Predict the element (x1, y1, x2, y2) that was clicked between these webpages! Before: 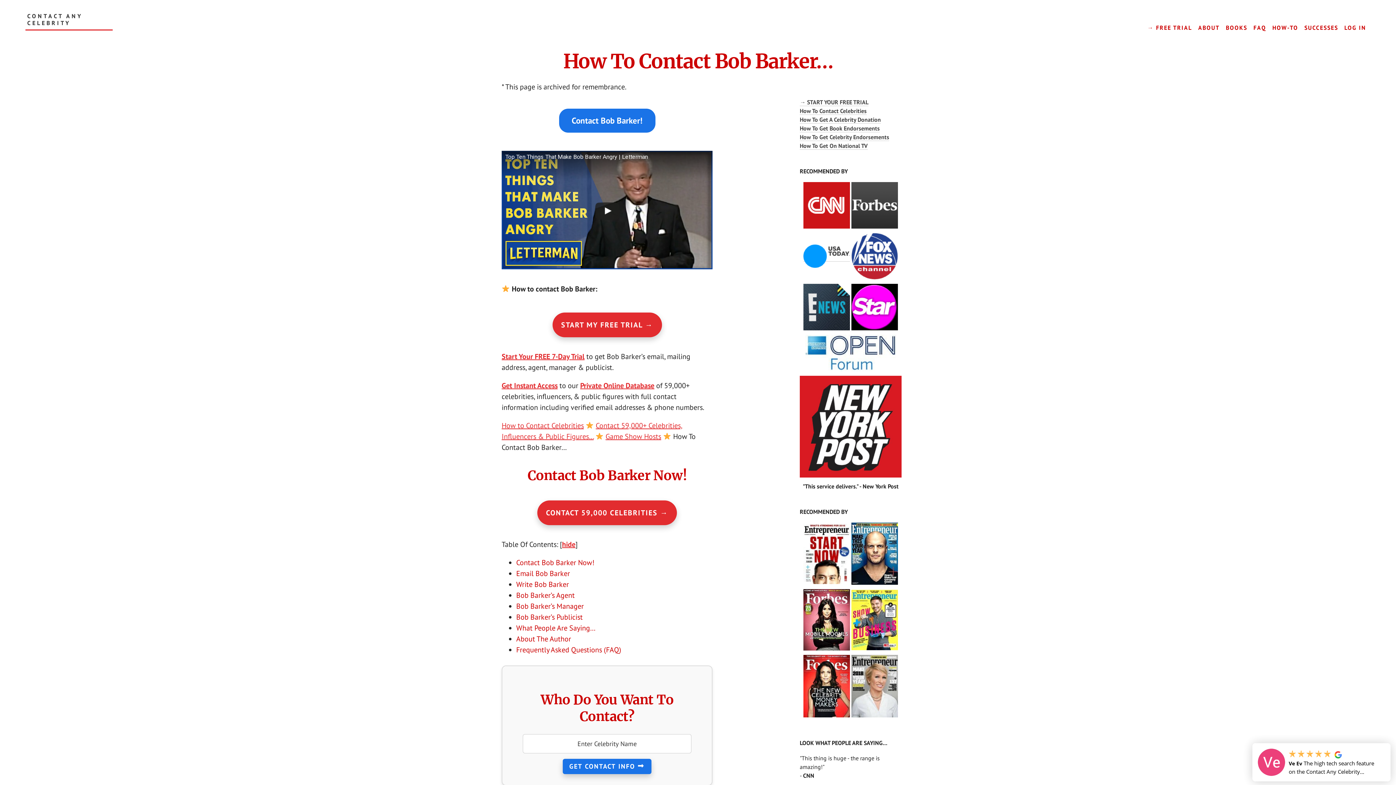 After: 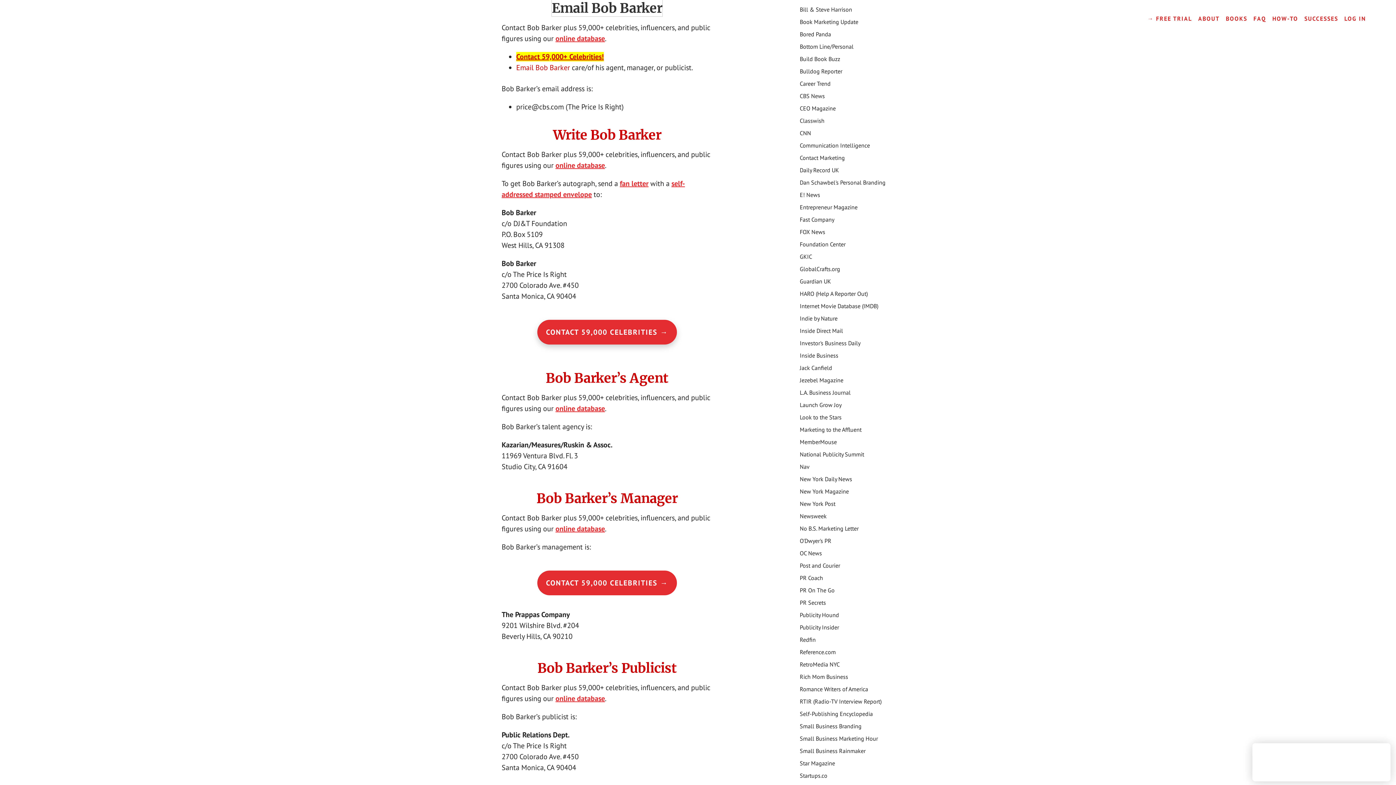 Action: label: Email Bob Barker bbox: (516, 569, 570, 578)